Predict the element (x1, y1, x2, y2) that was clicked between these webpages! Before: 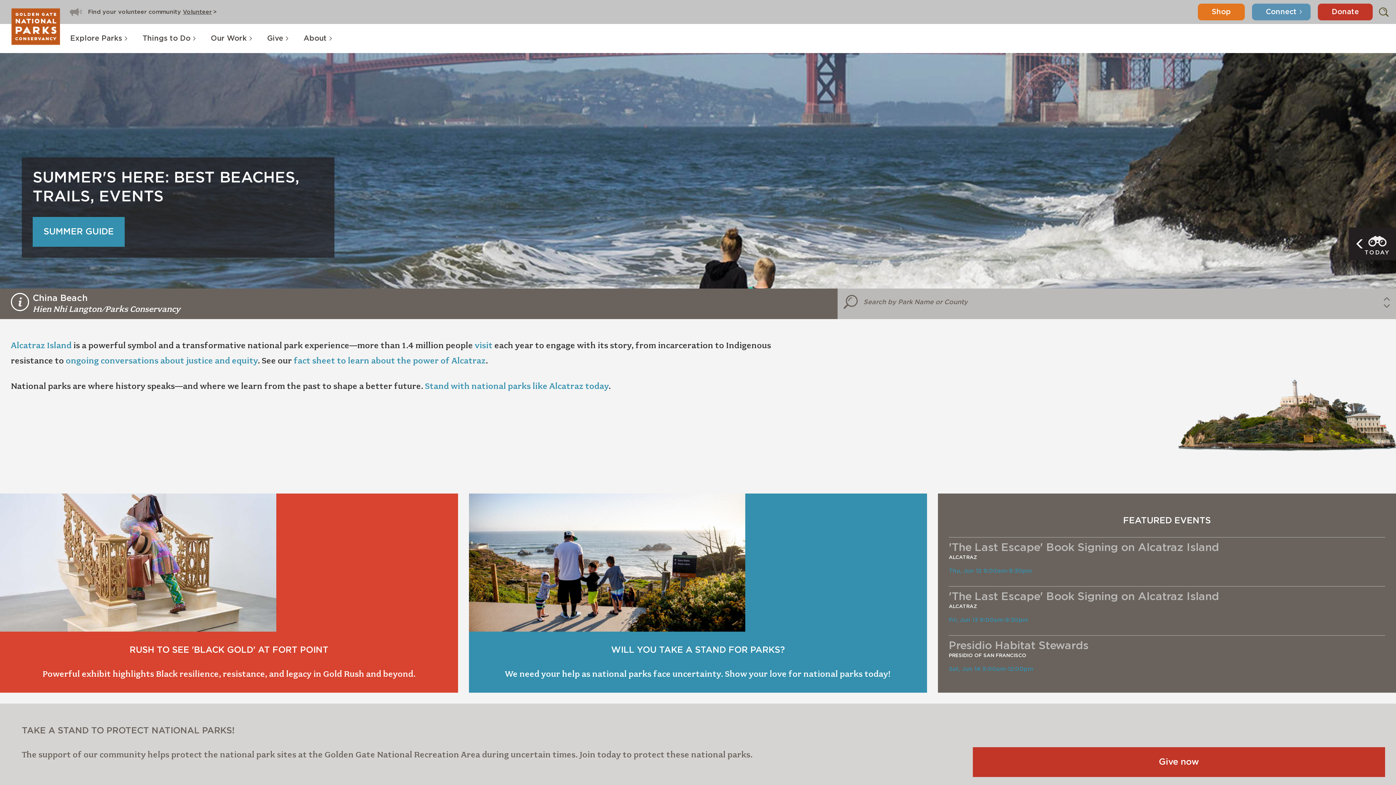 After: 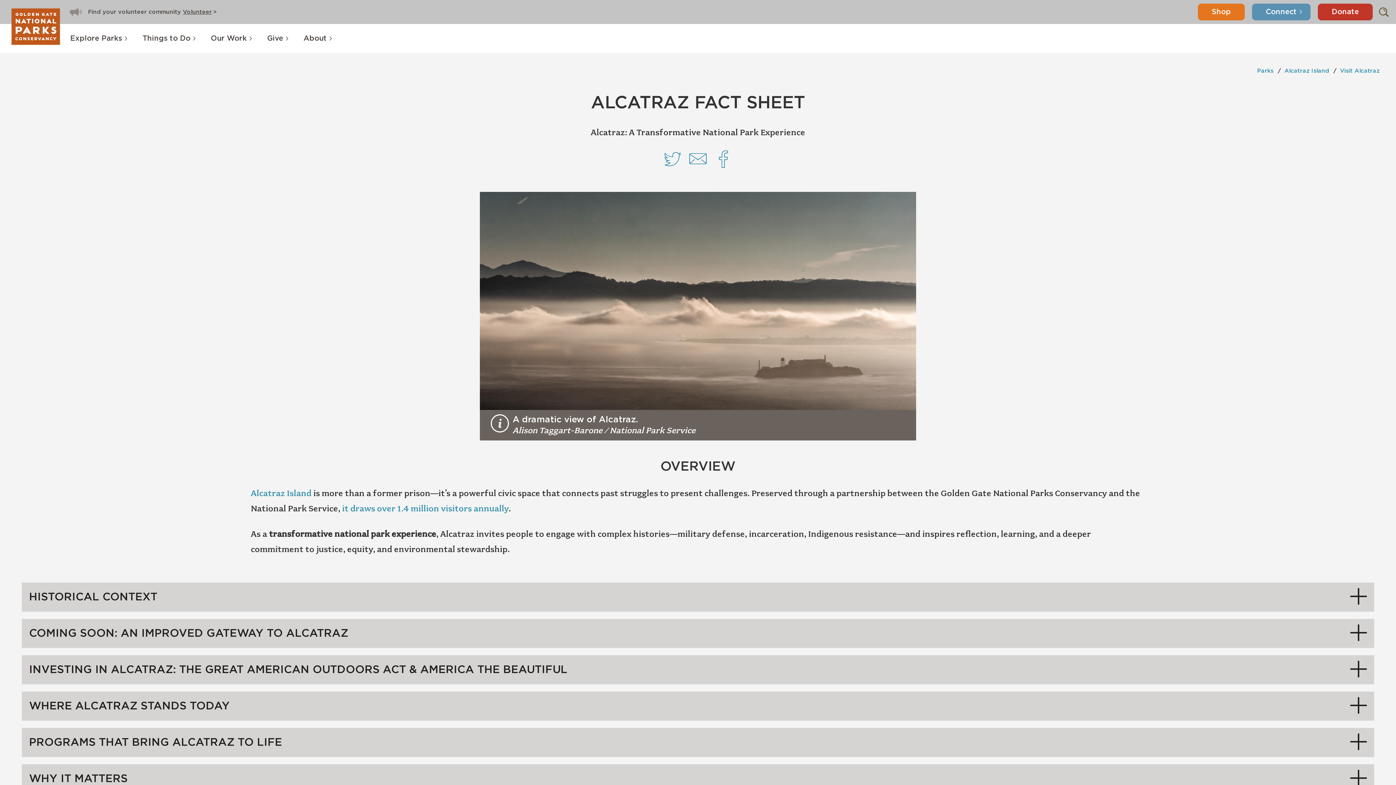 Action: label: fact sheet to learn about the power of Alcatraz bbox: (293, 356, 485, 365)